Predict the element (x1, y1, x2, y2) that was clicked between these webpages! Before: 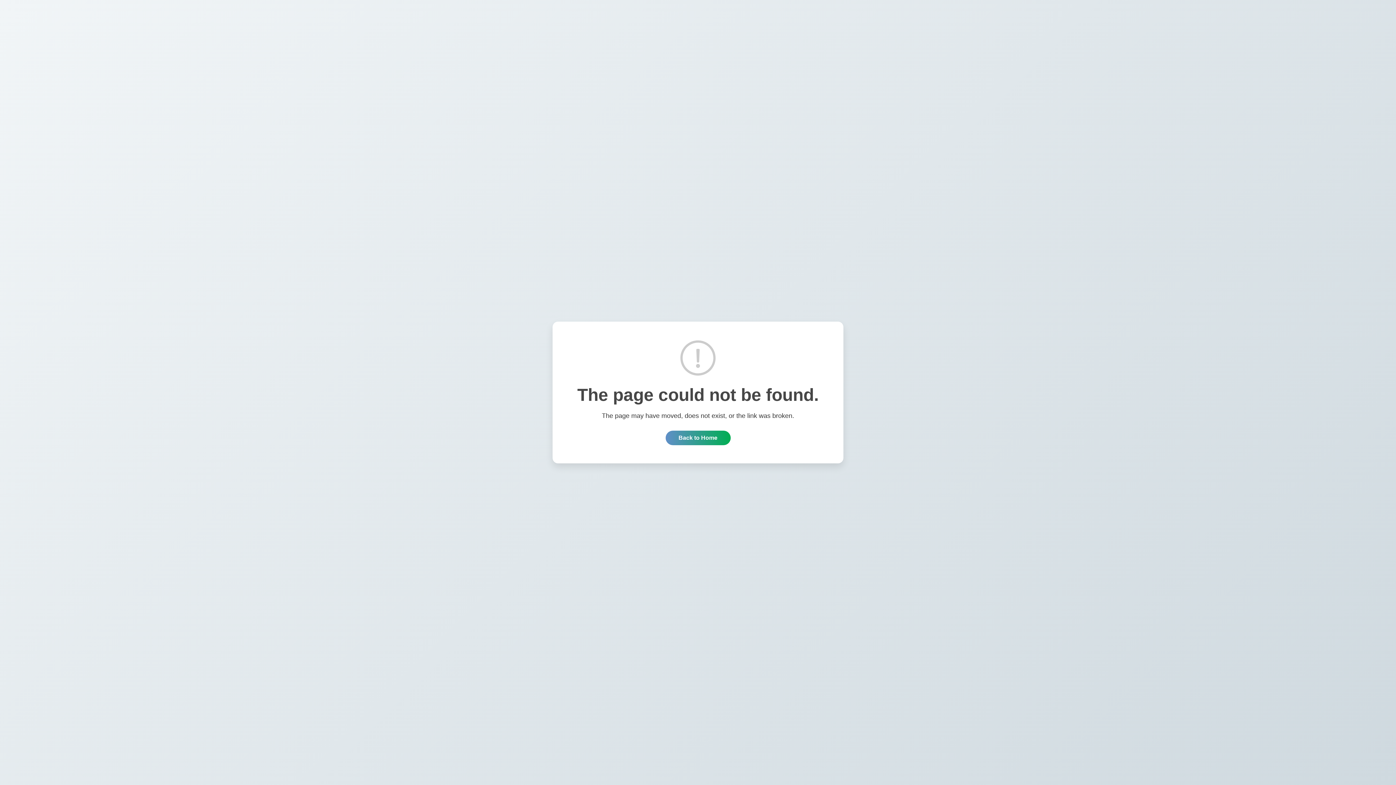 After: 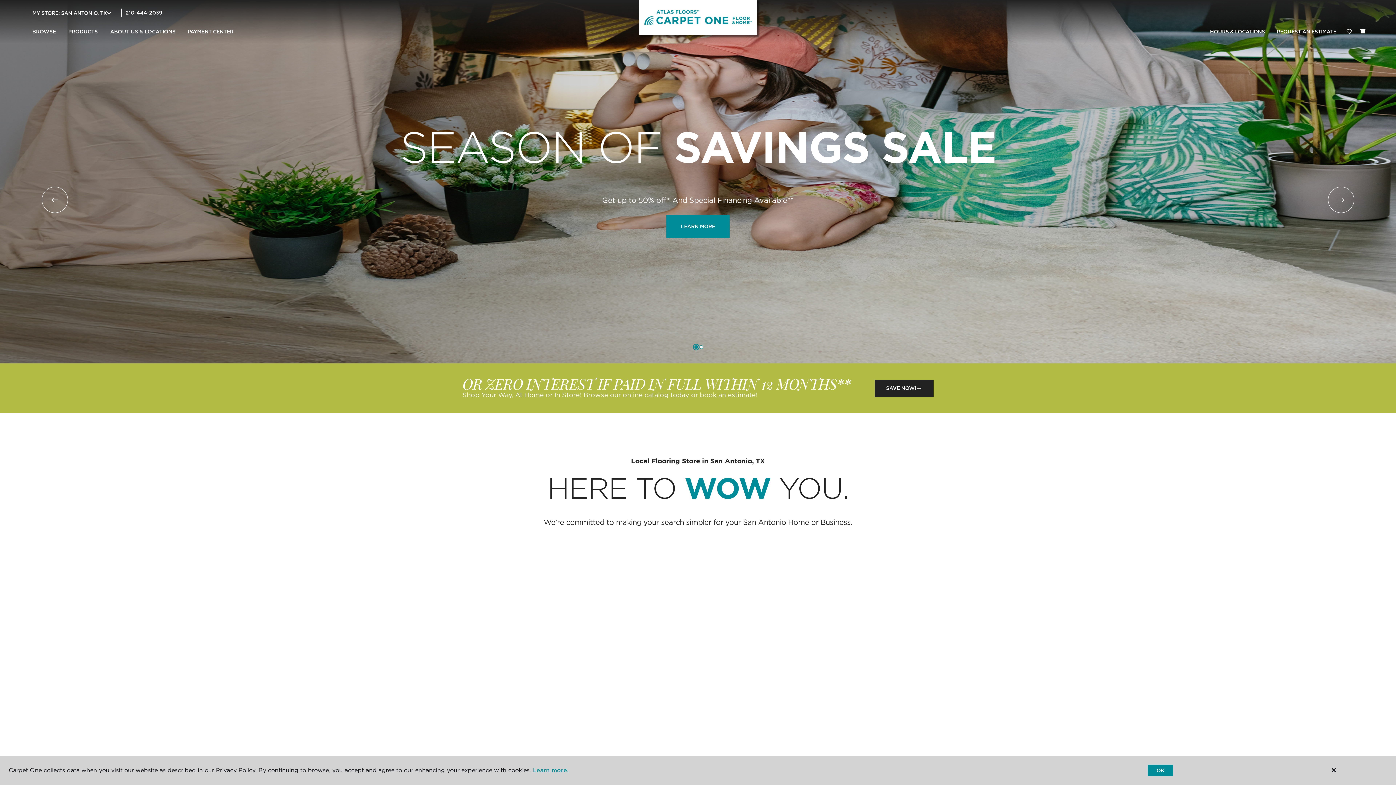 Action: bbox: (665, 430, 730, 445) label: Back to Home